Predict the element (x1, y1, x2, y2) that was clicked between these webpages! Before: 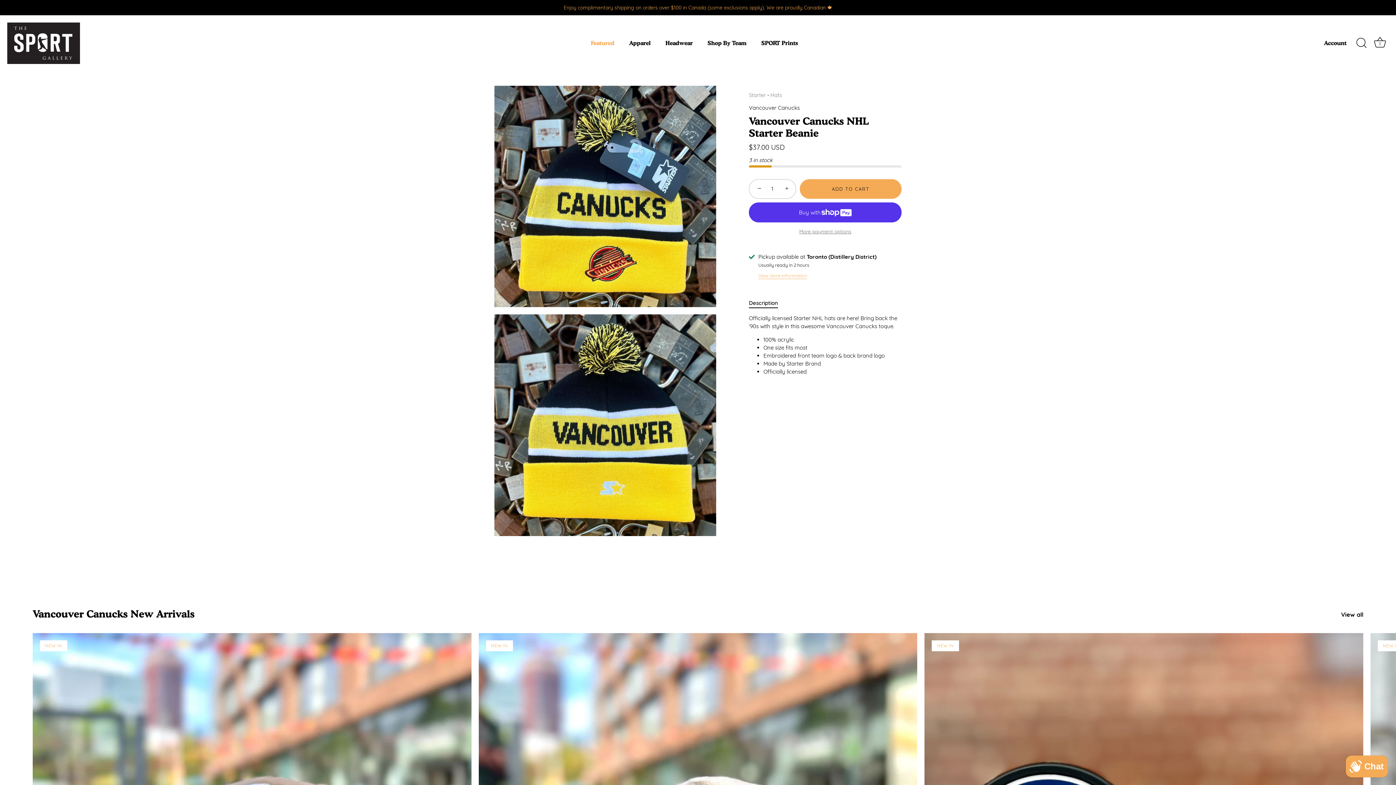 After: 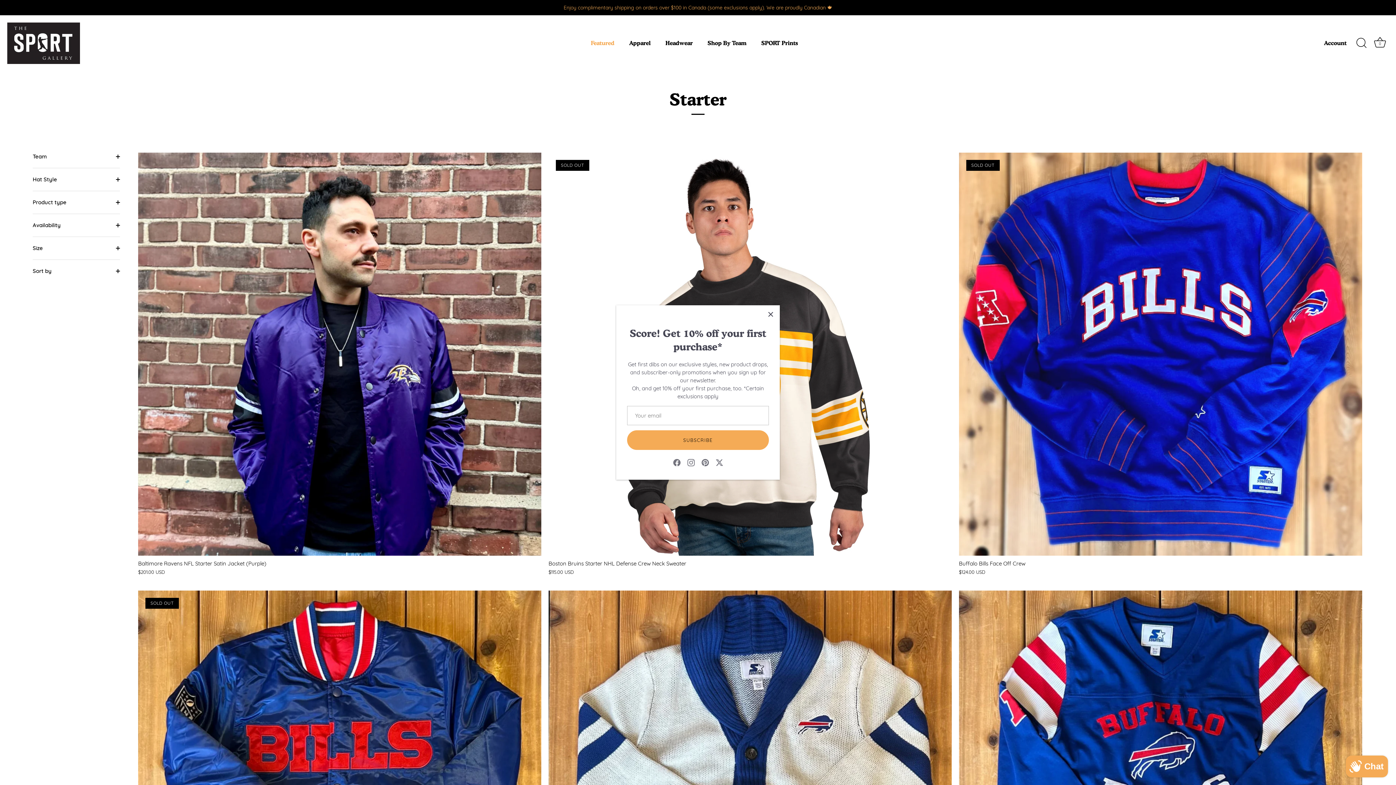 Action: bbox: (749, 91, 766, 98) label: Starter